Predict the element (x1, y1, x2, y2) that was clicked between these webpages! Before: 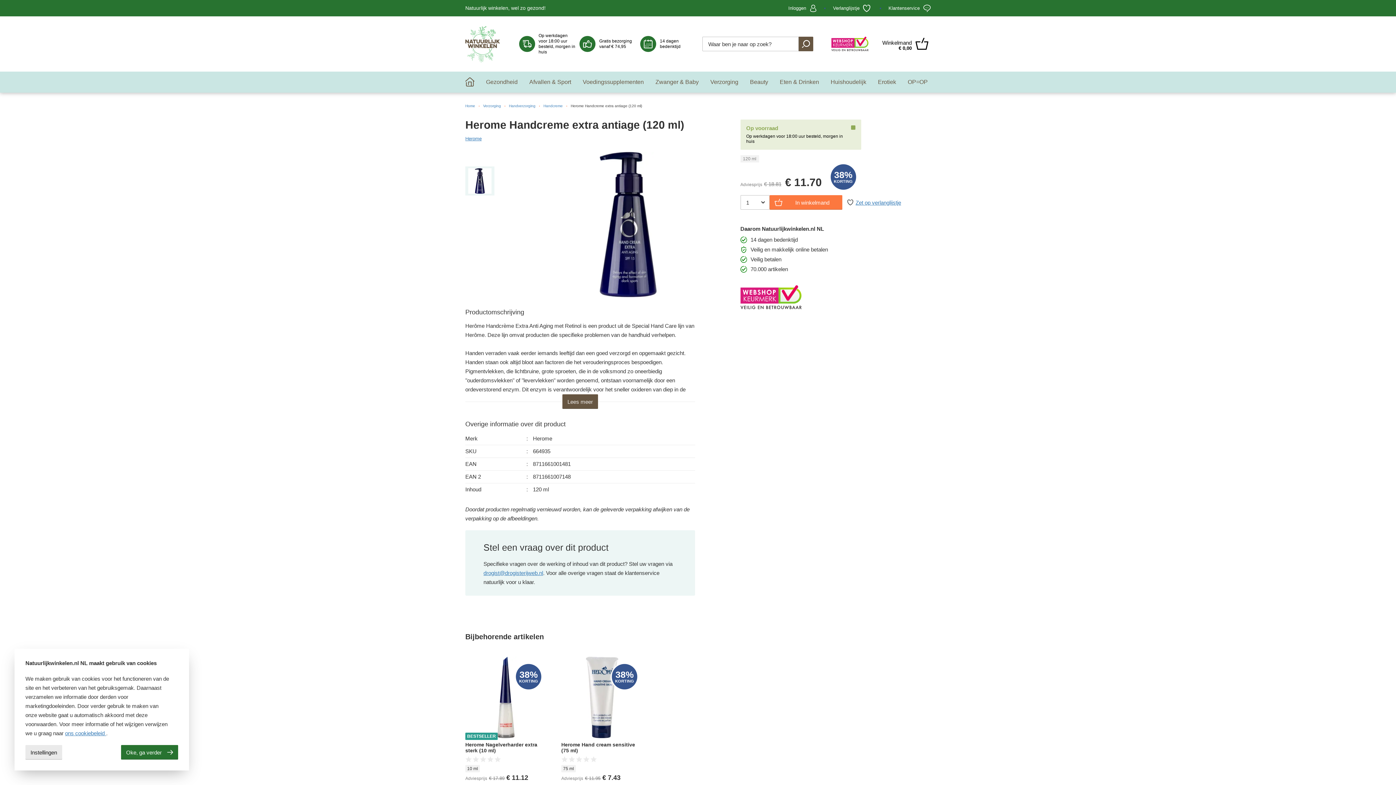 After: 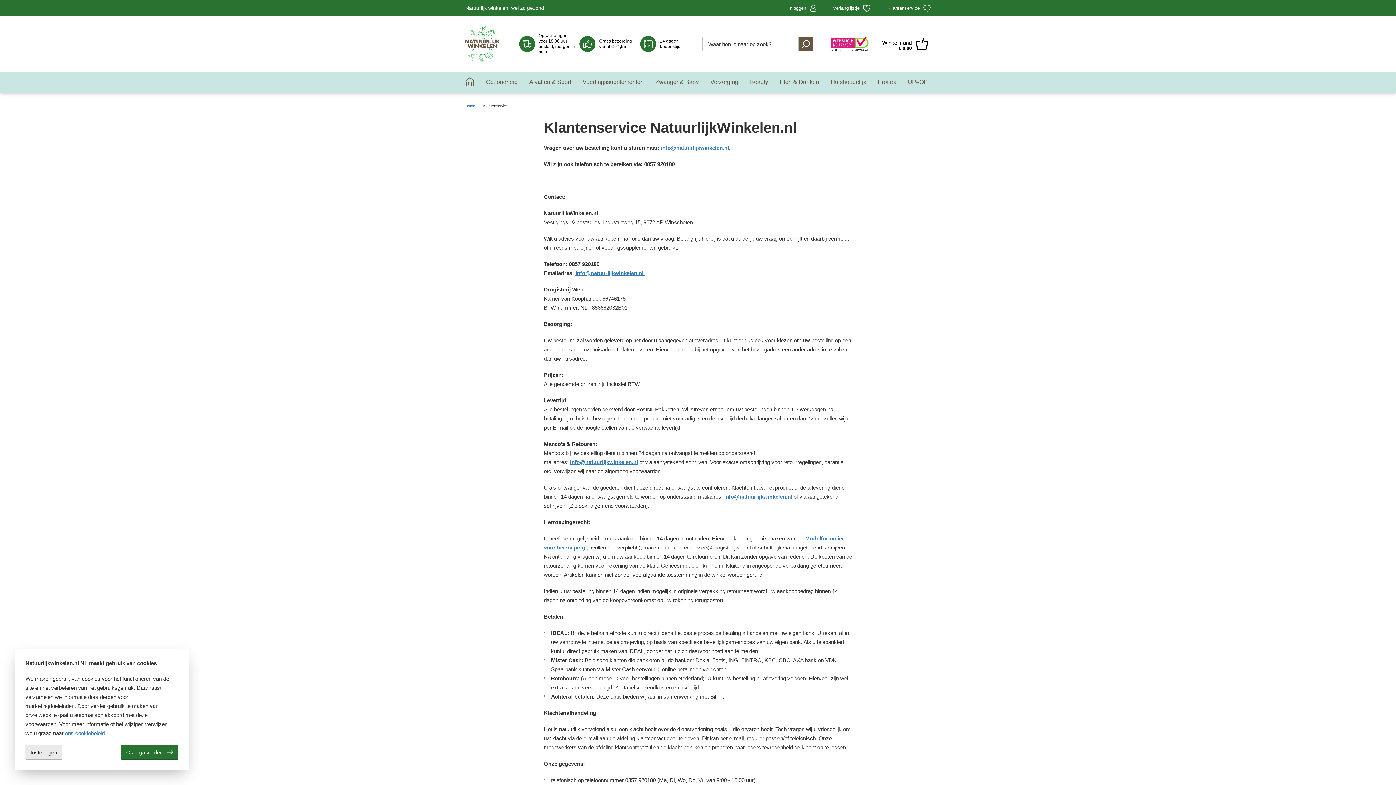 Action: label: 14 dagen bedenktijd bbox: (660, 38, 698, 49)